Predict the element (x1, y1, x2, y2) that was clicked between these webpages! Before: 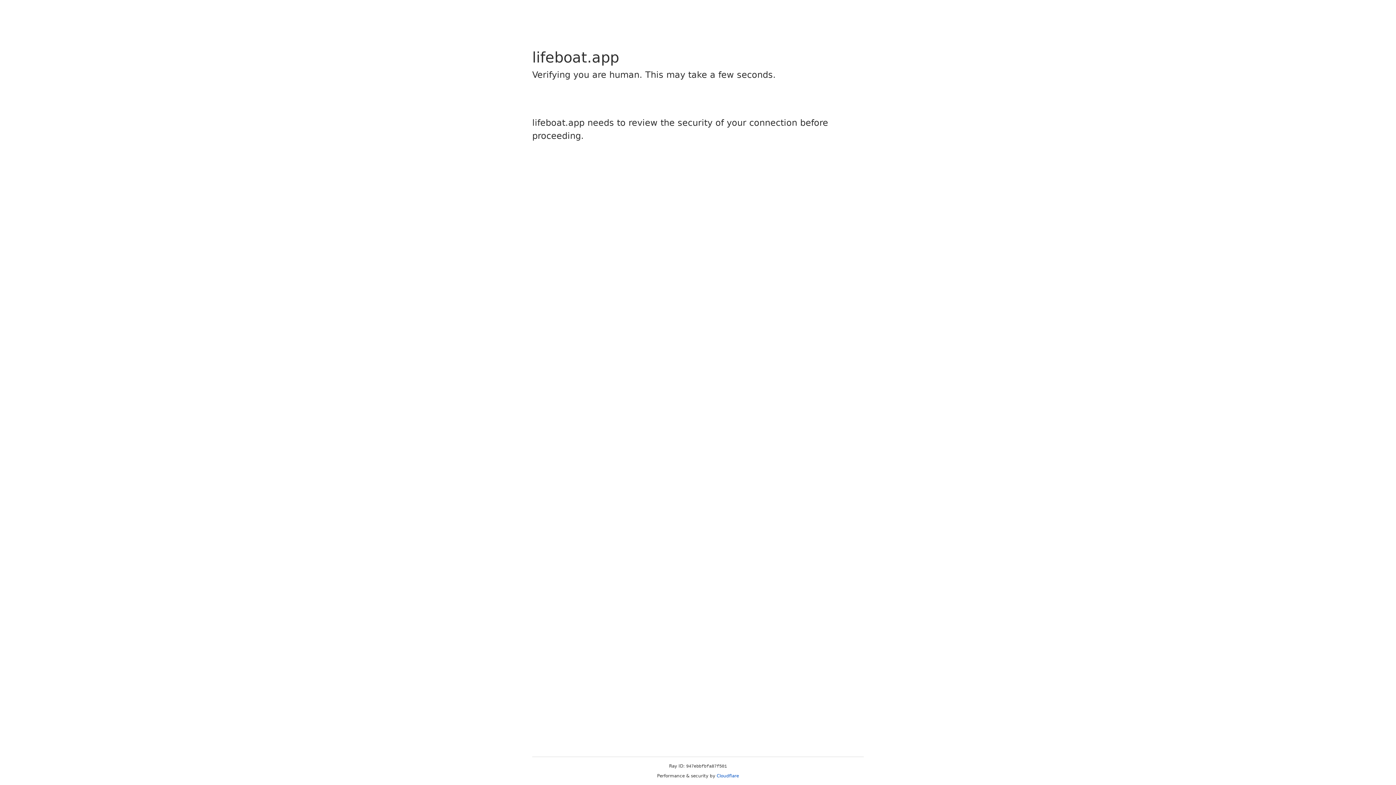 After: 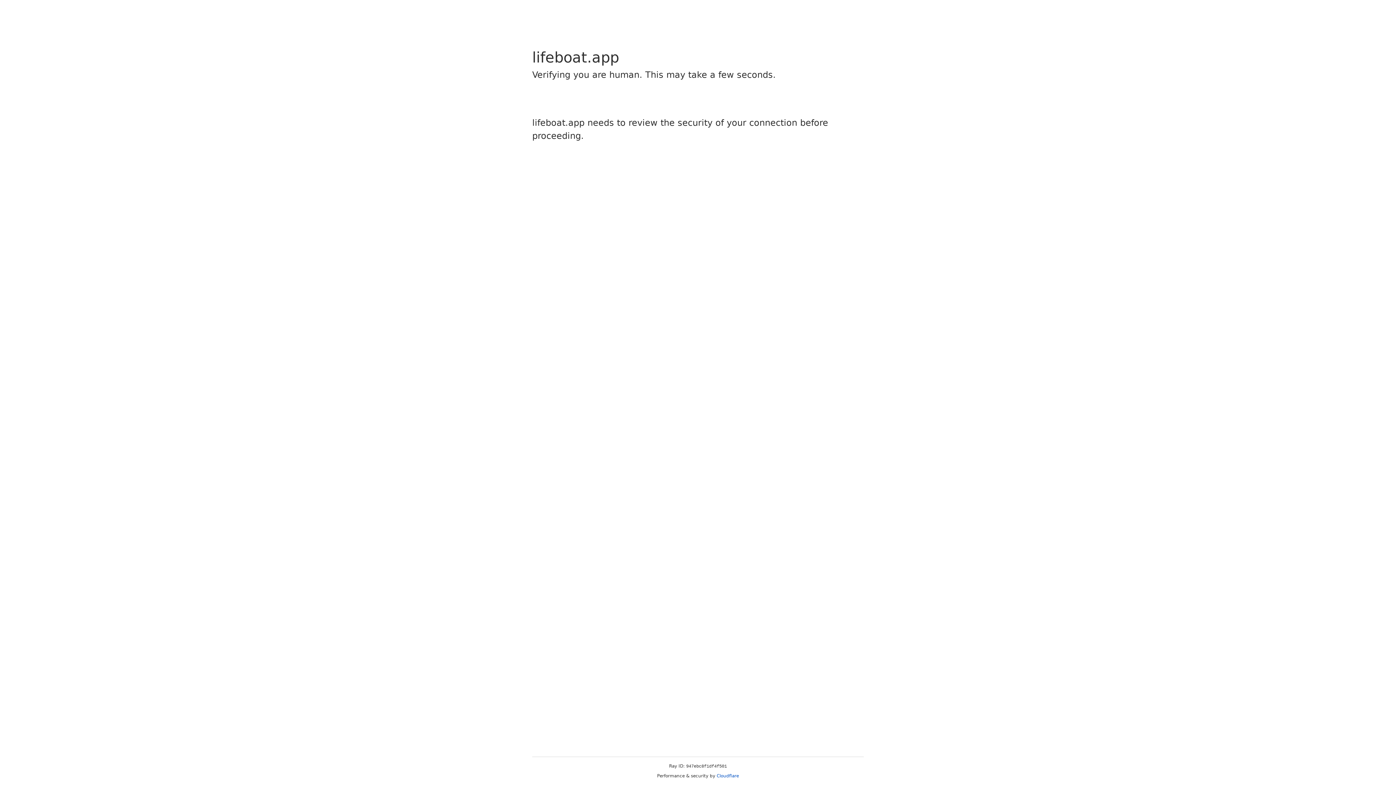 Action: label: Cloudflare bbox: (716, 773, 739, 778)